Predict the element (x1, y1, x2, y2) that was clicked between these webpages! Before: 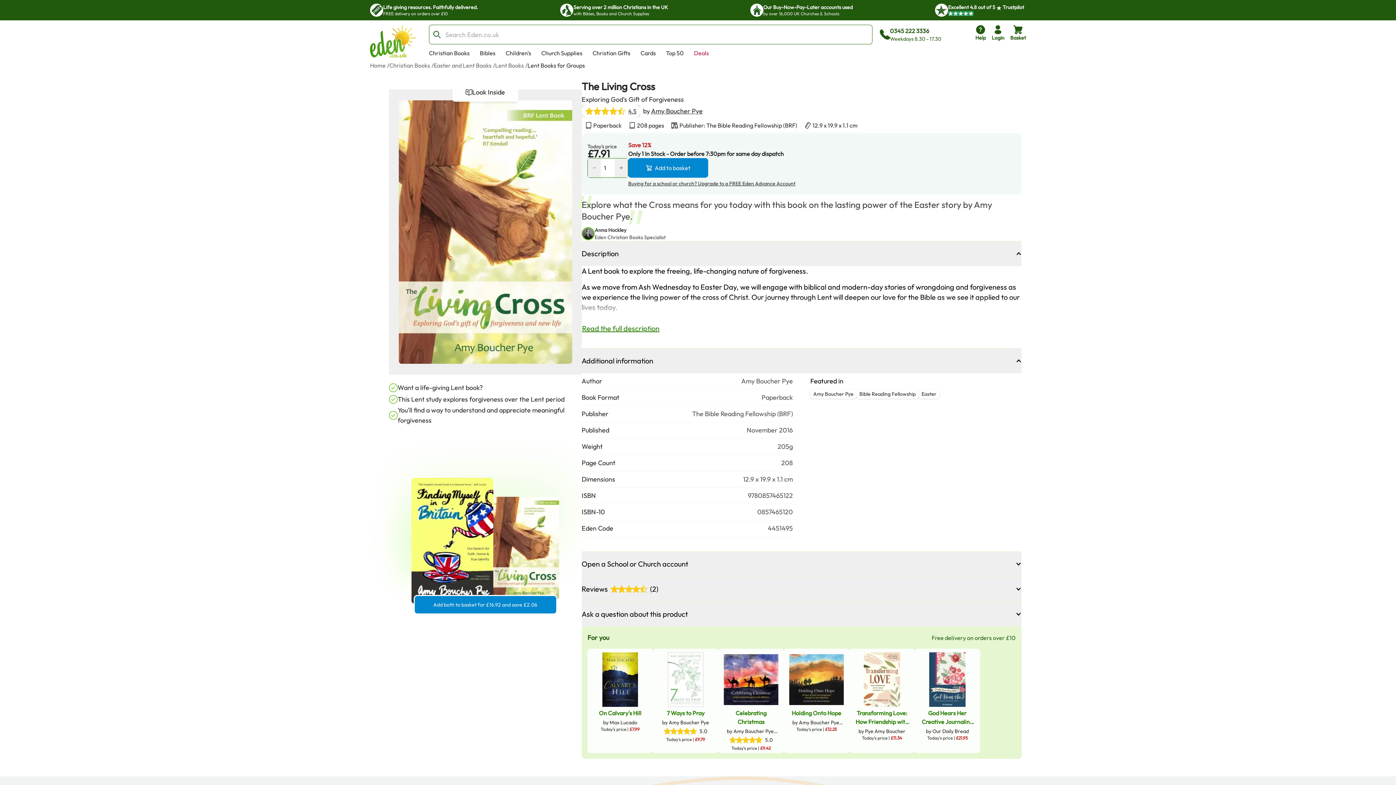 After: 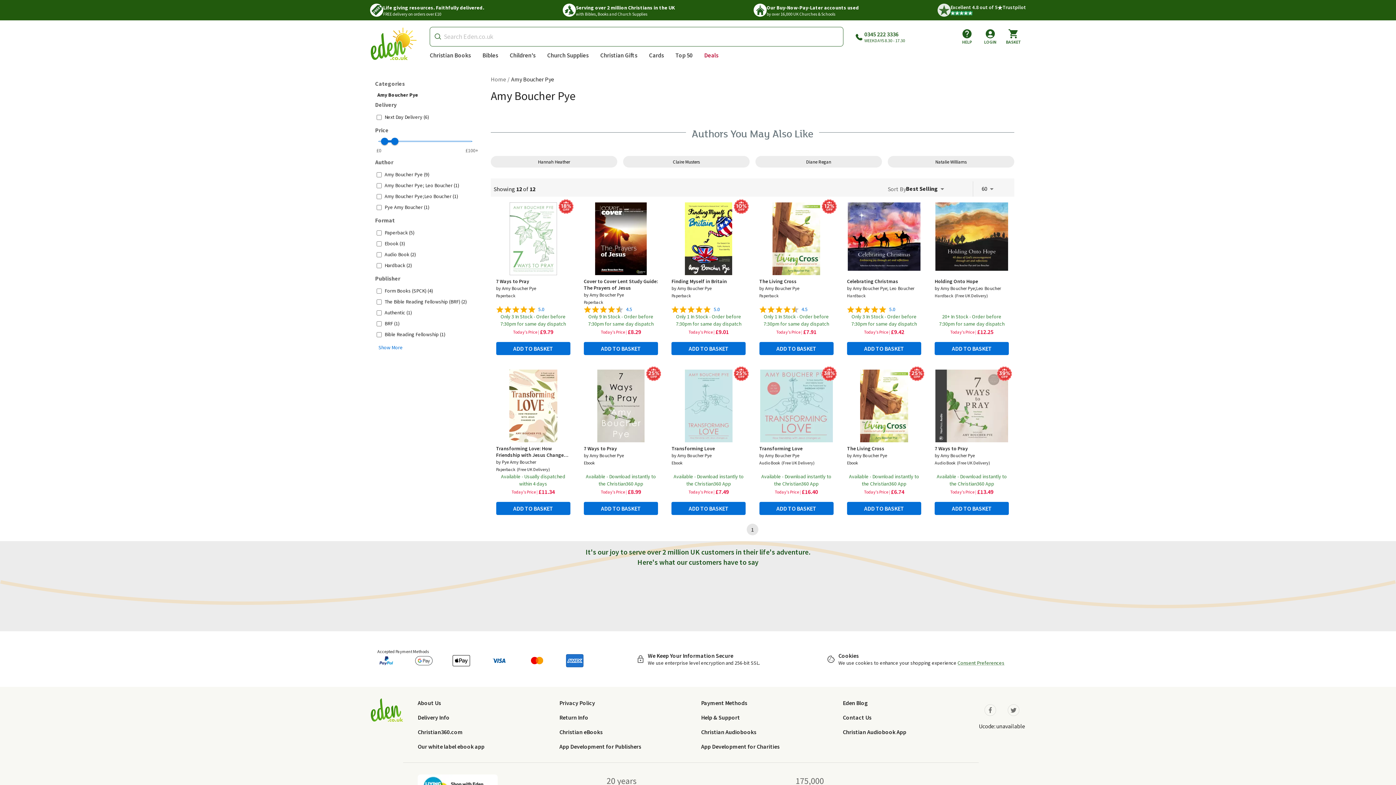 Action: label: Amy Boucher Pye bbox: (810, 390, 856, 397)